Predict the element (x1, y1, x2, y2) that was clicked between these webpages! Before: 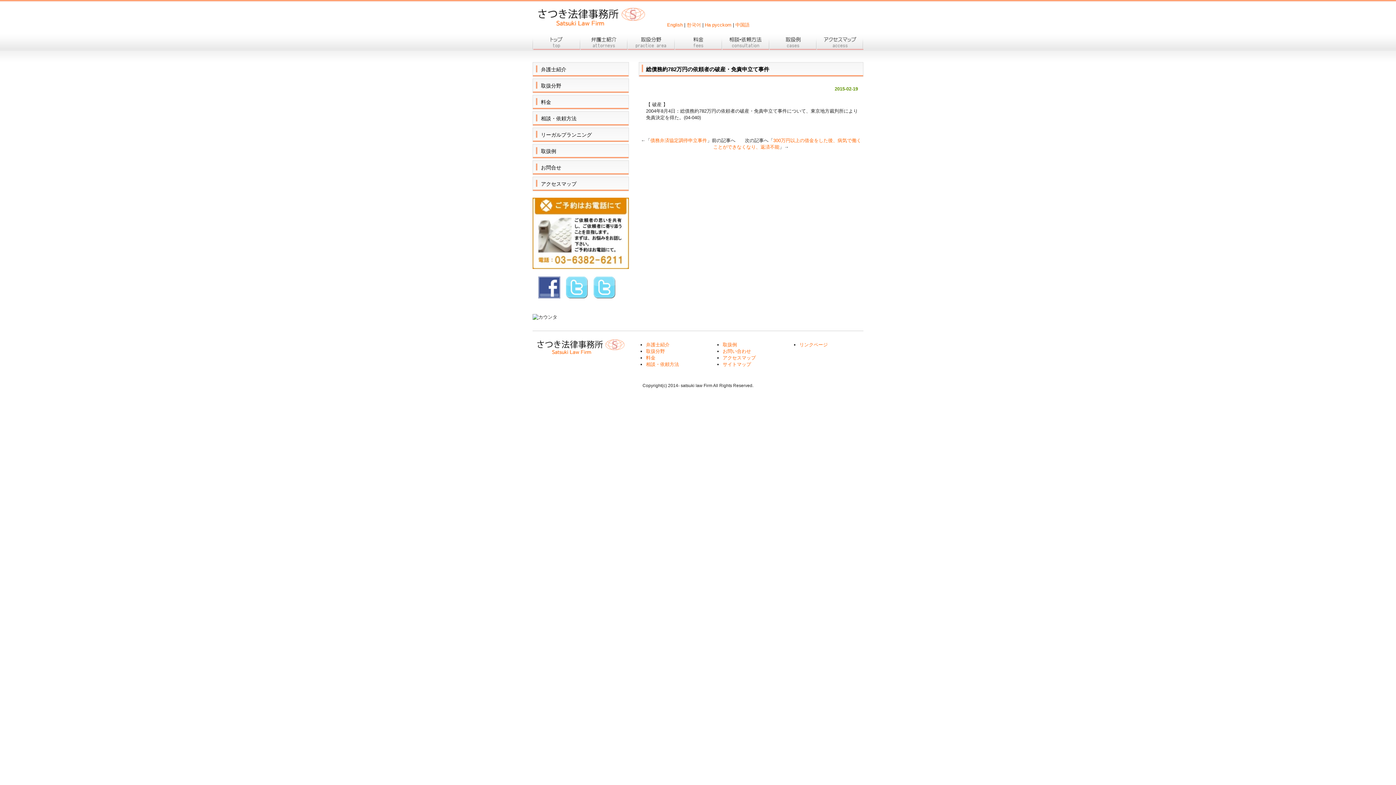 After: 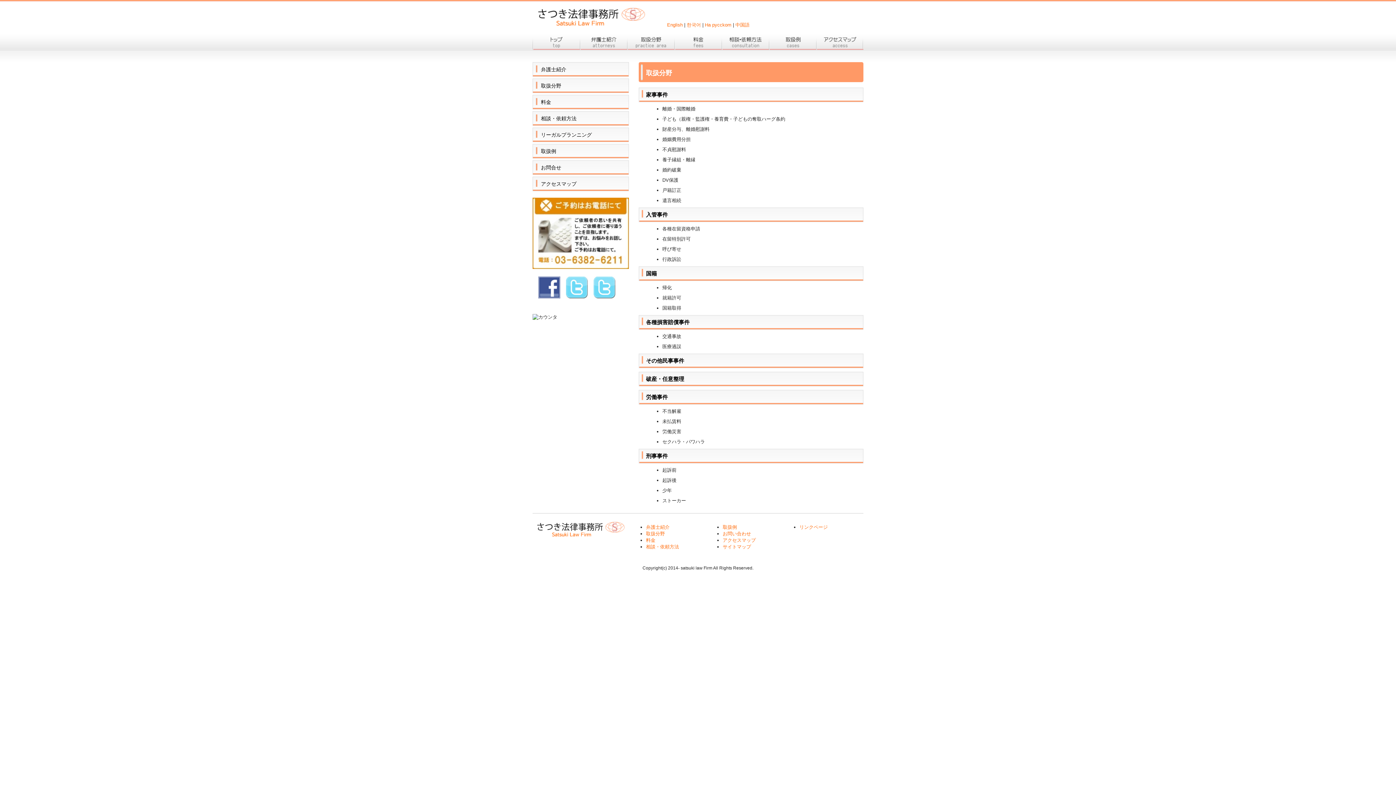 Action: bbox: (541, 82, 561, 88) label: 取扱分野